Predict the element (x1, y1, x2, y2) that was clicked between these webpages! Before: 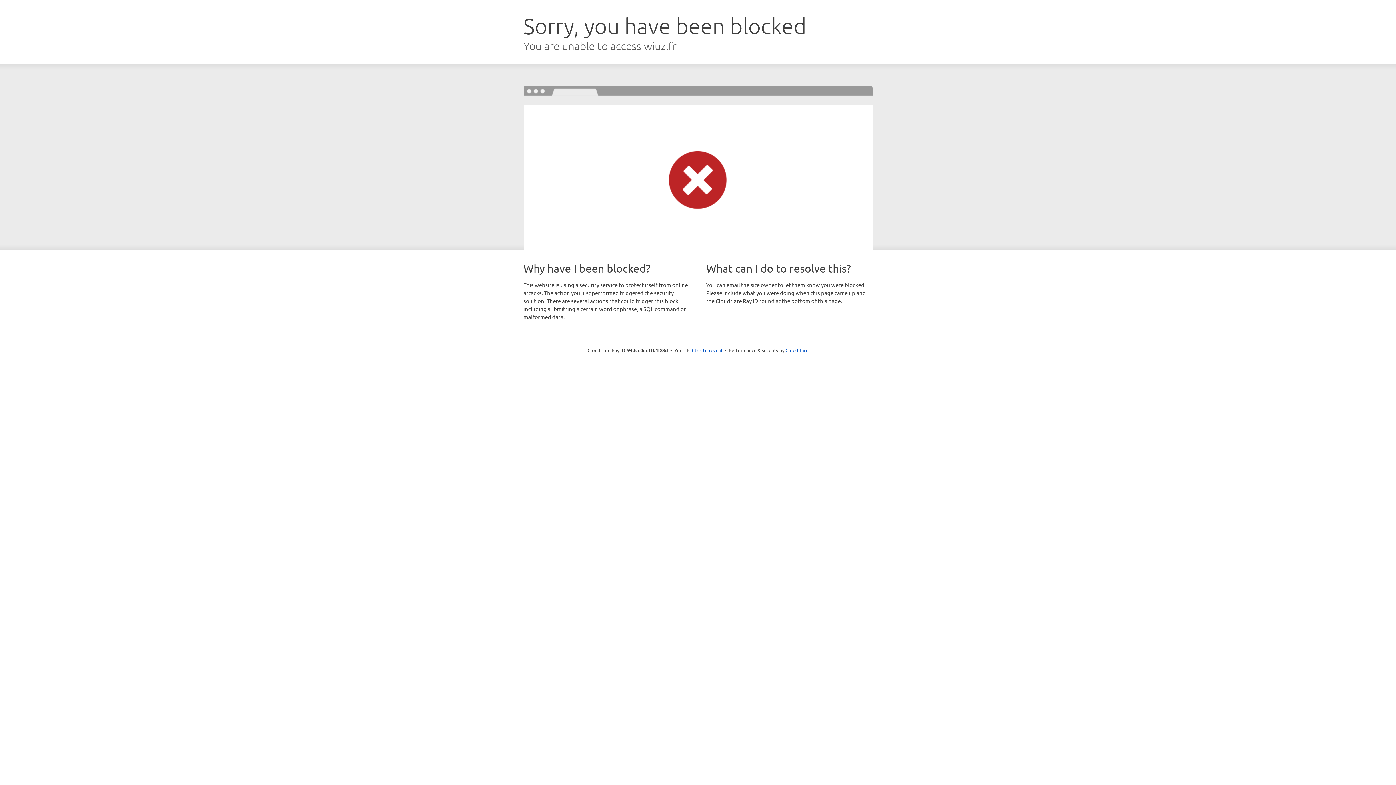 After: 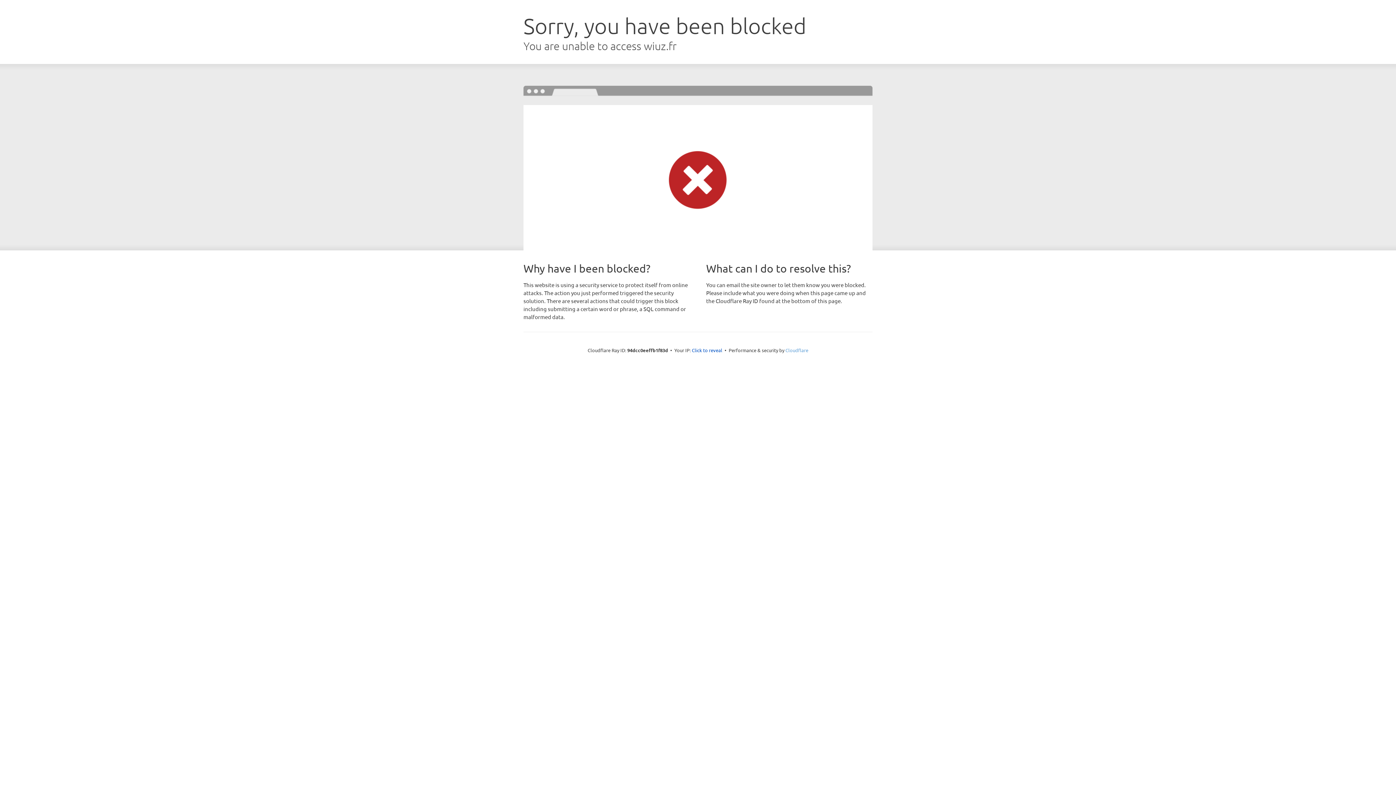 Action: label: Cloudflare bbox: (785, 347, 808, 353)